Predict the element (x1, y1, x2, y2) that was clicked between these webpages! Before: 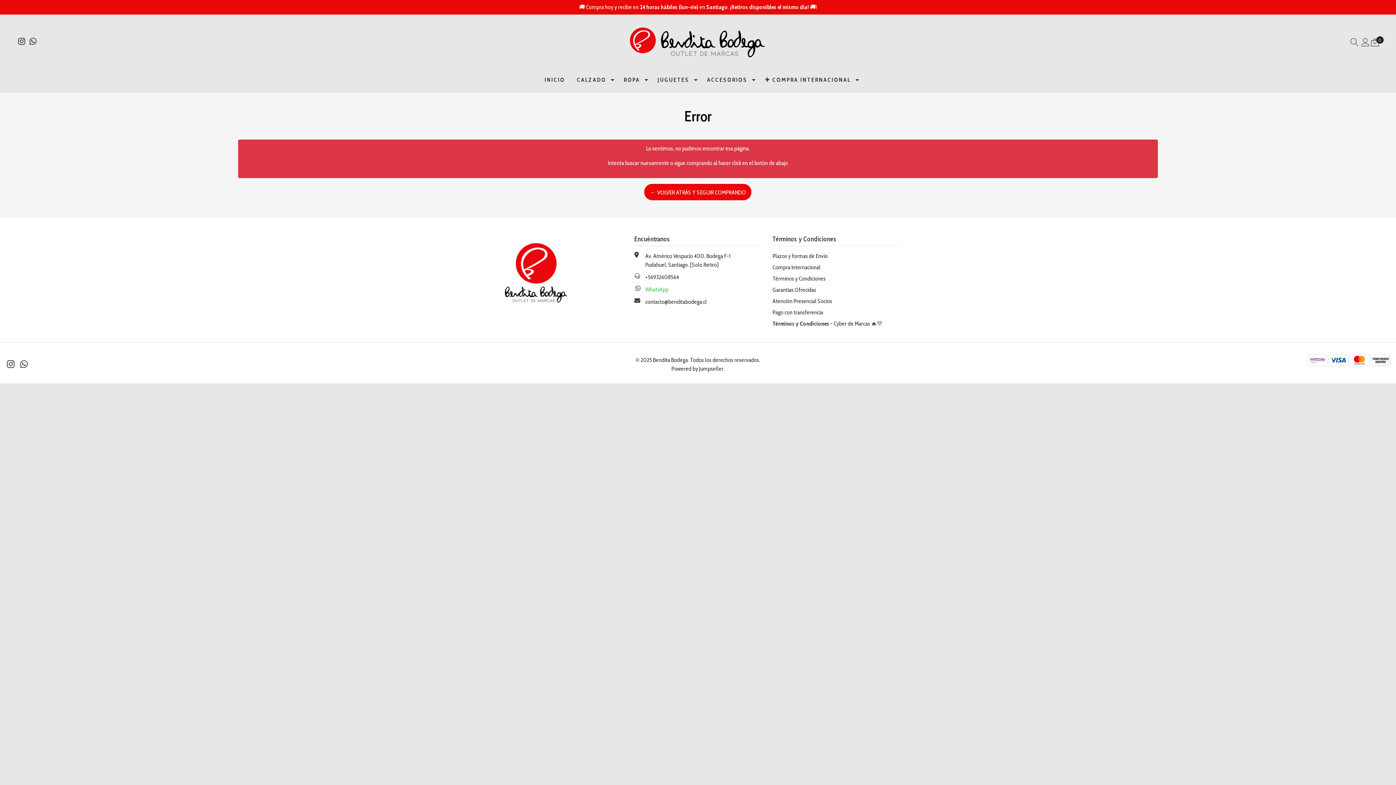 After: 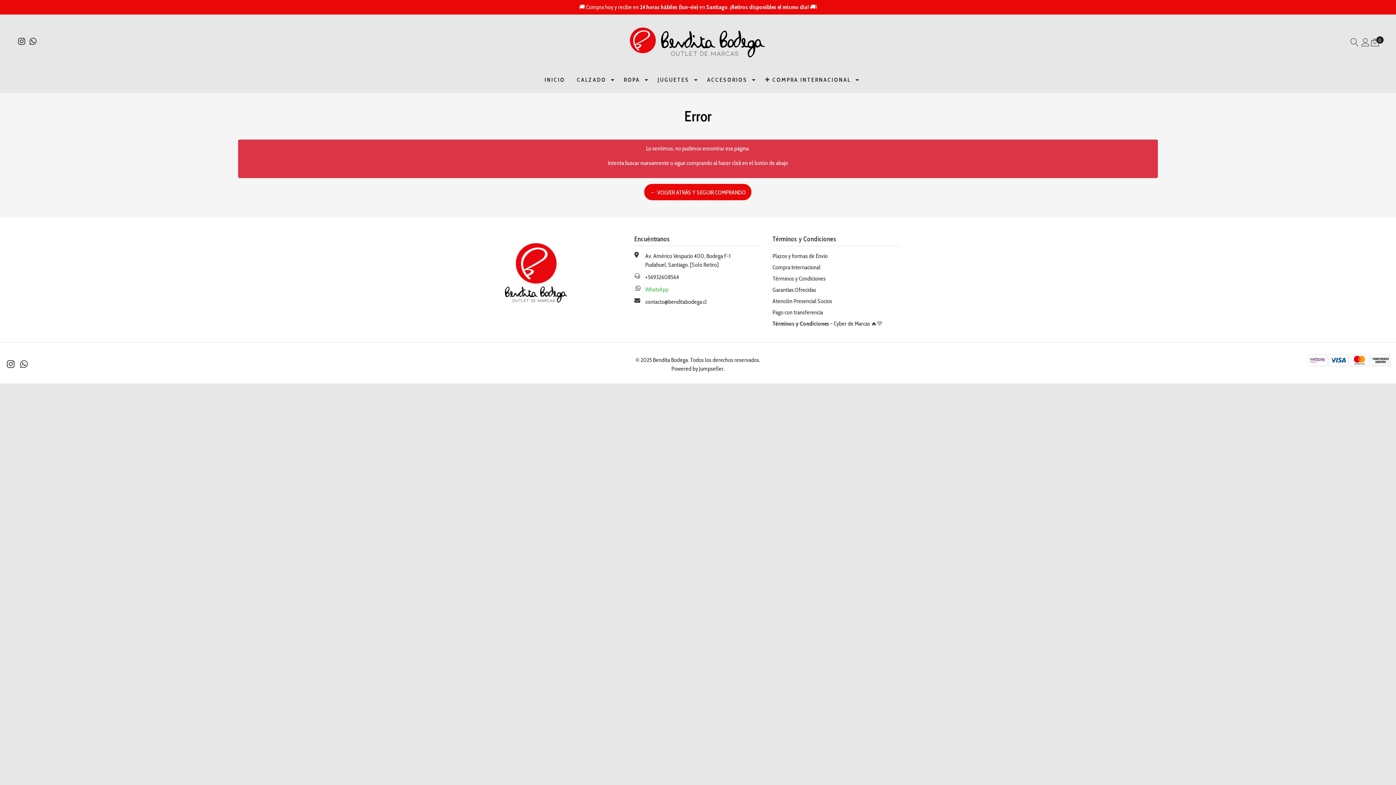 Action: bbox: (26, 38, 39, 45)